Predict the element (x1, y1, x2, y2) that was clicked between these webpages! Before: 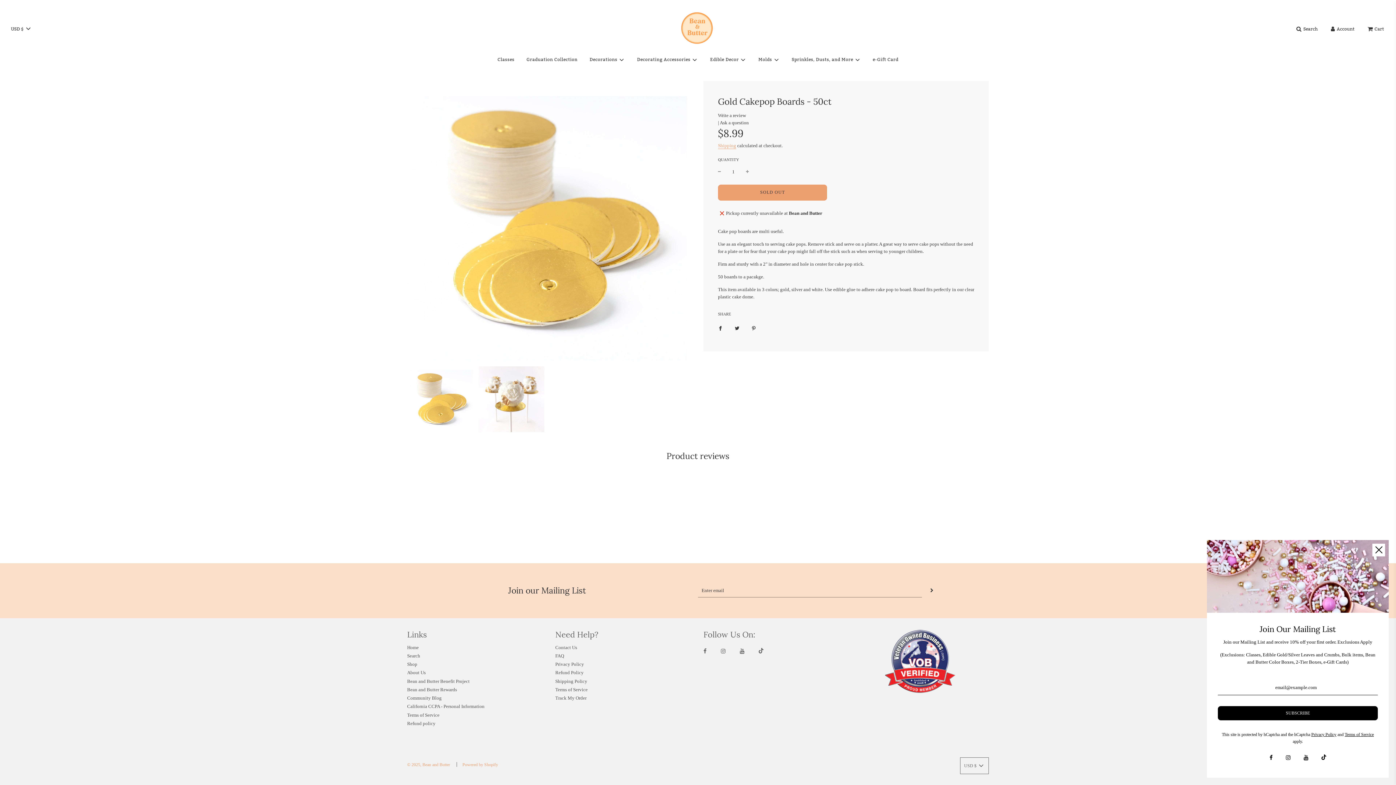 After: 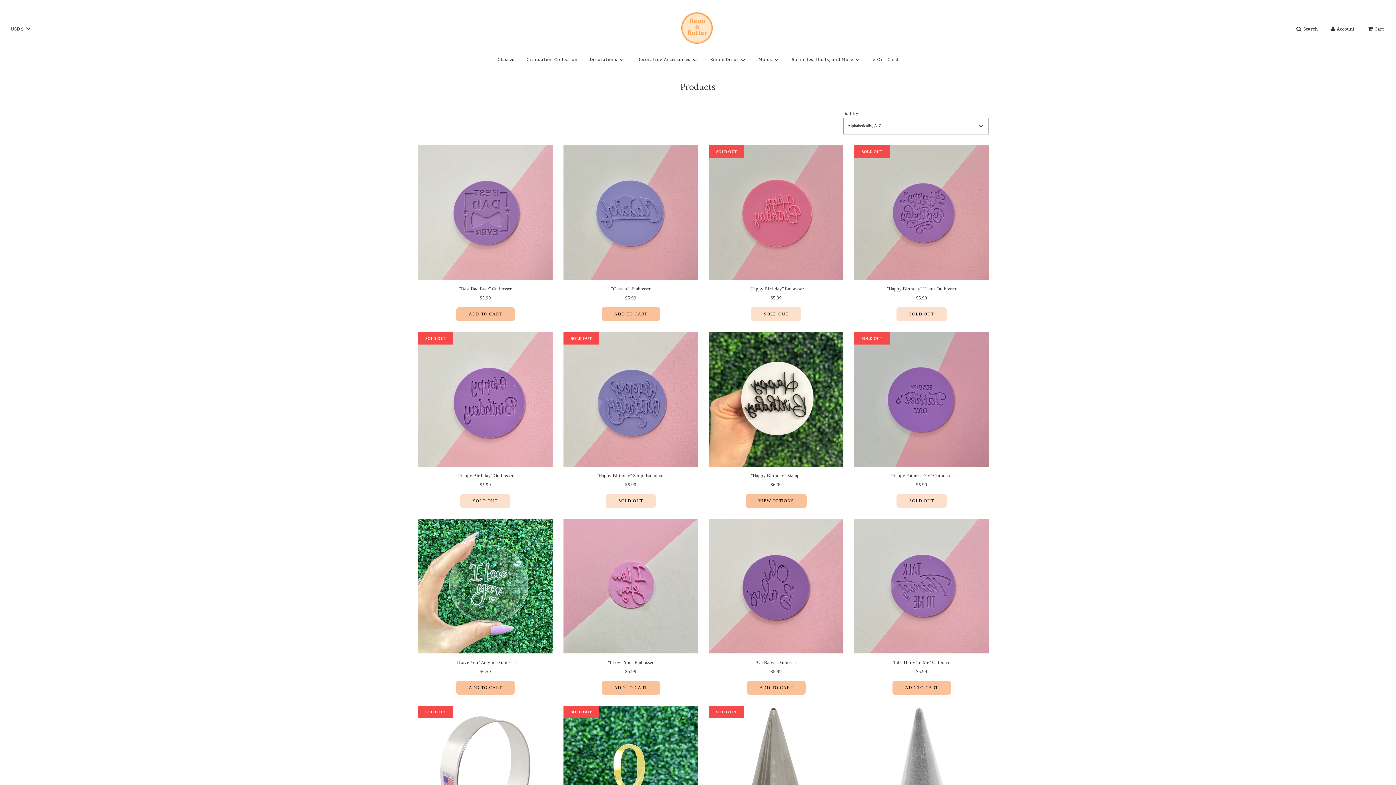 Action: label: Shop bbox: (407, 661, 417, 667)